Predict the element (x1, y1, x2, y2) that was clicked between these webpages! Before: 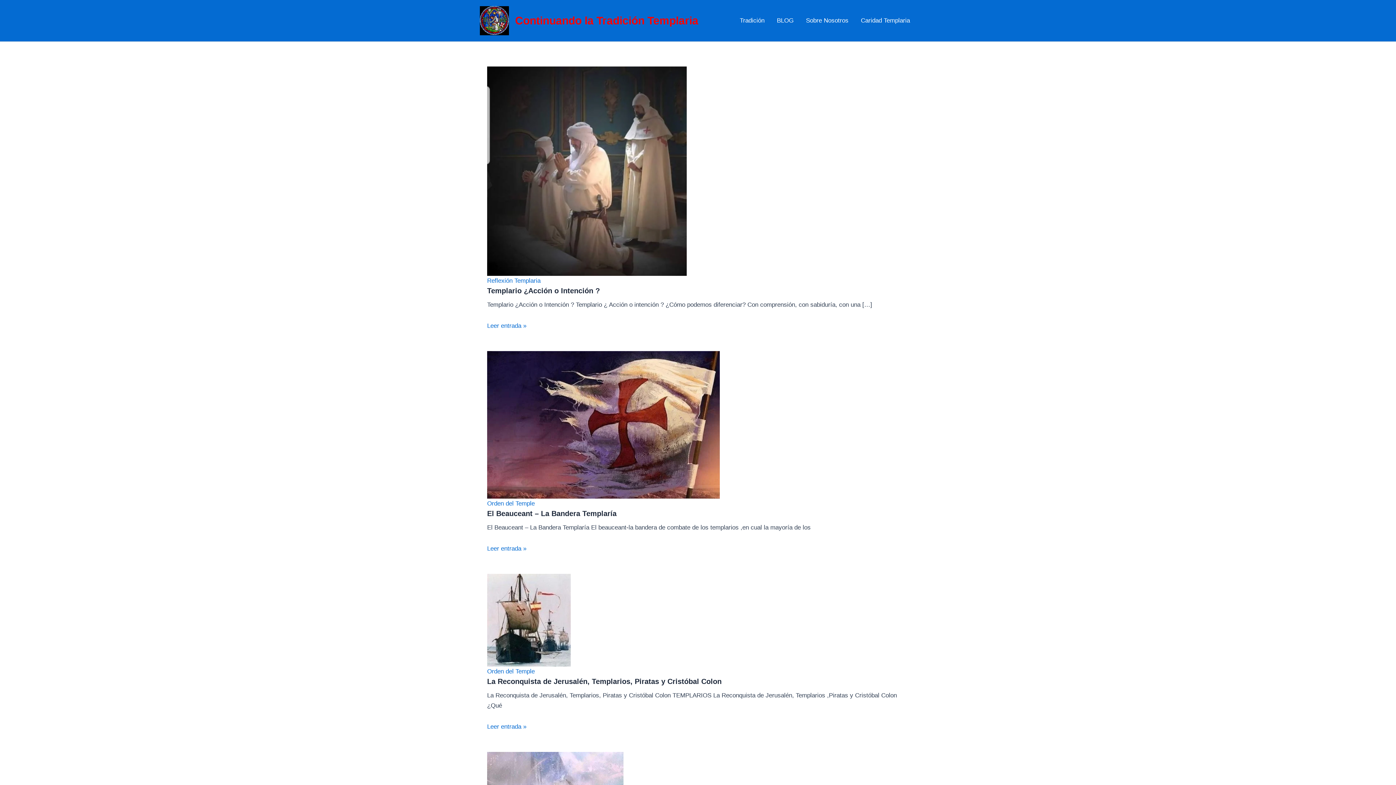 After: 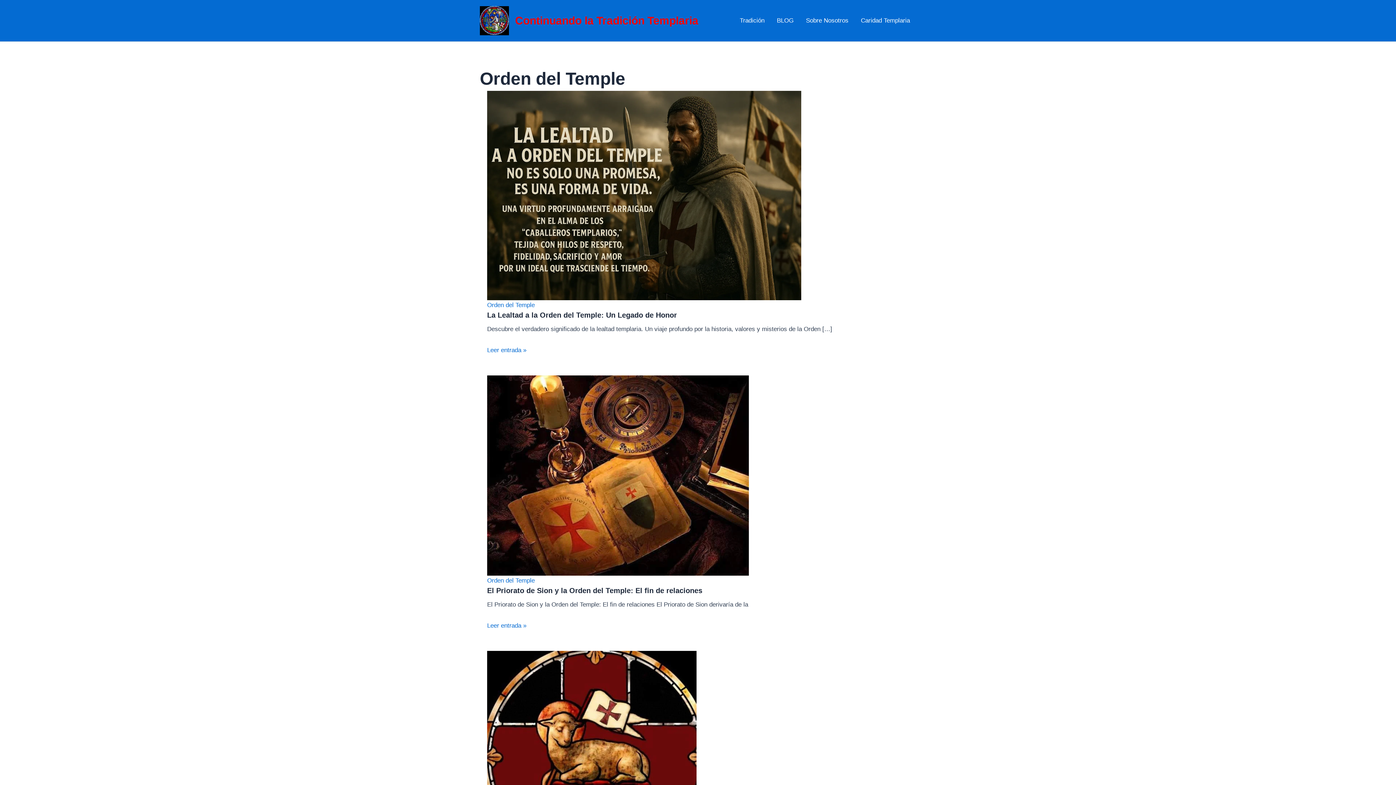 Action: bbox: (487, 668, 534, 675) label: Orden del Temple